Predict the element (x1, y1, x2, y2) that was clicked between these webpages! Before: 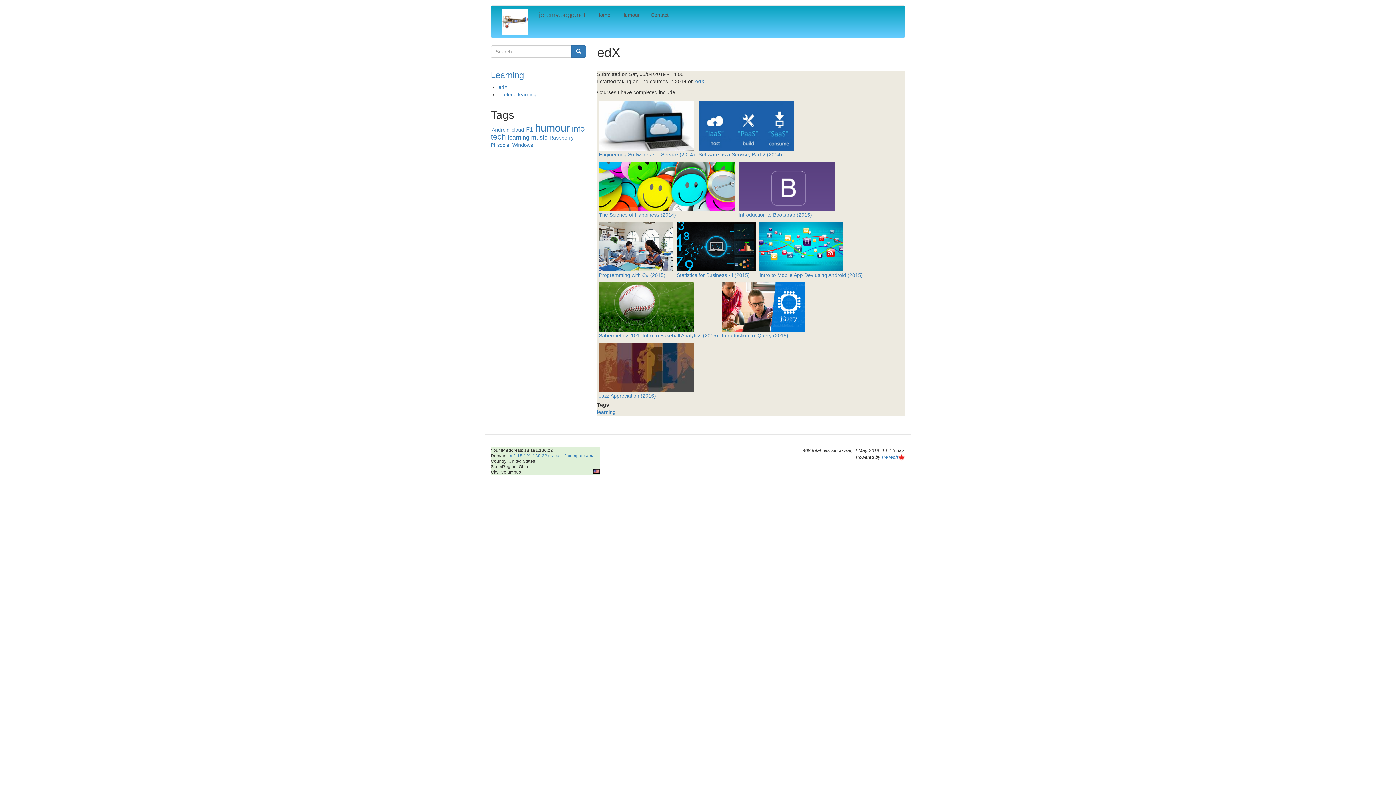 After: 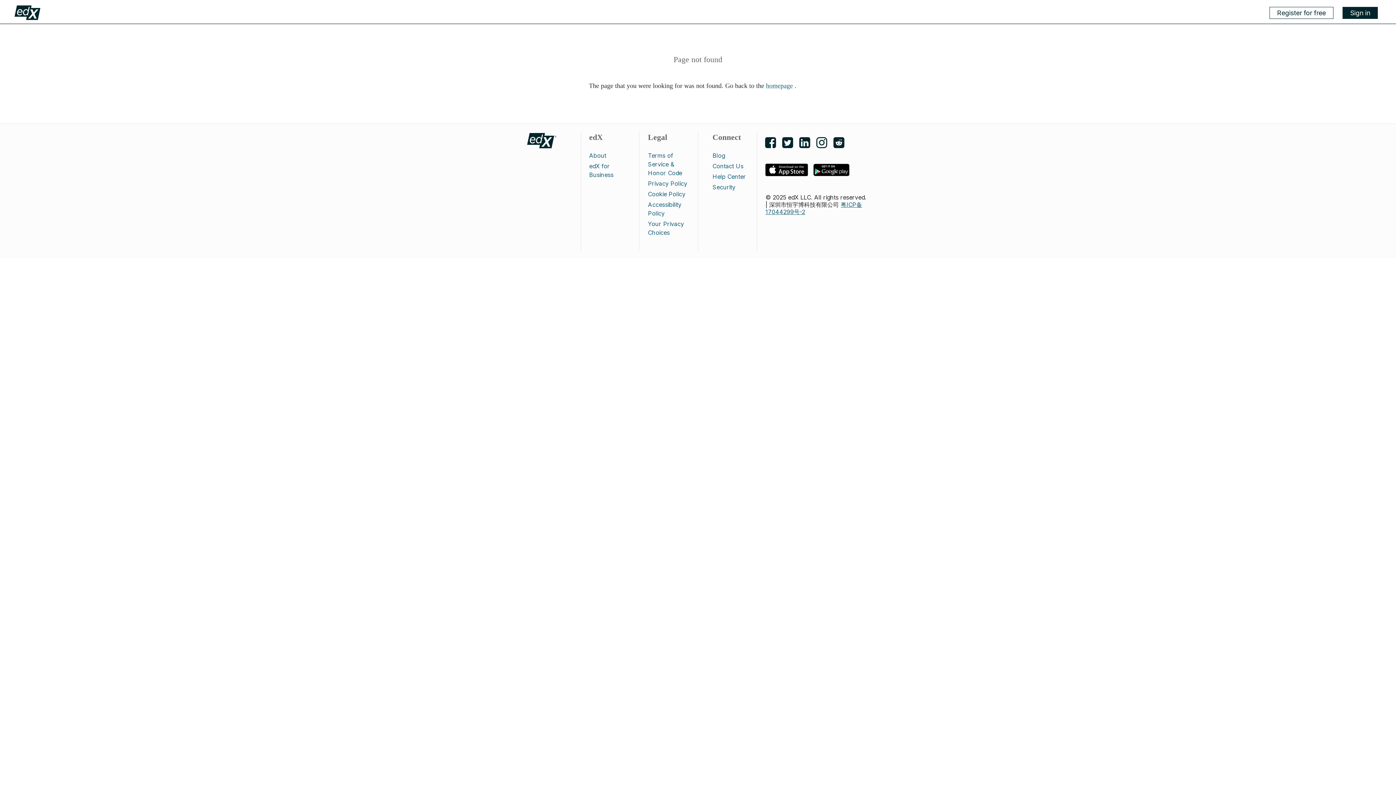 Action: bbox: (599, 183, 735, 188)